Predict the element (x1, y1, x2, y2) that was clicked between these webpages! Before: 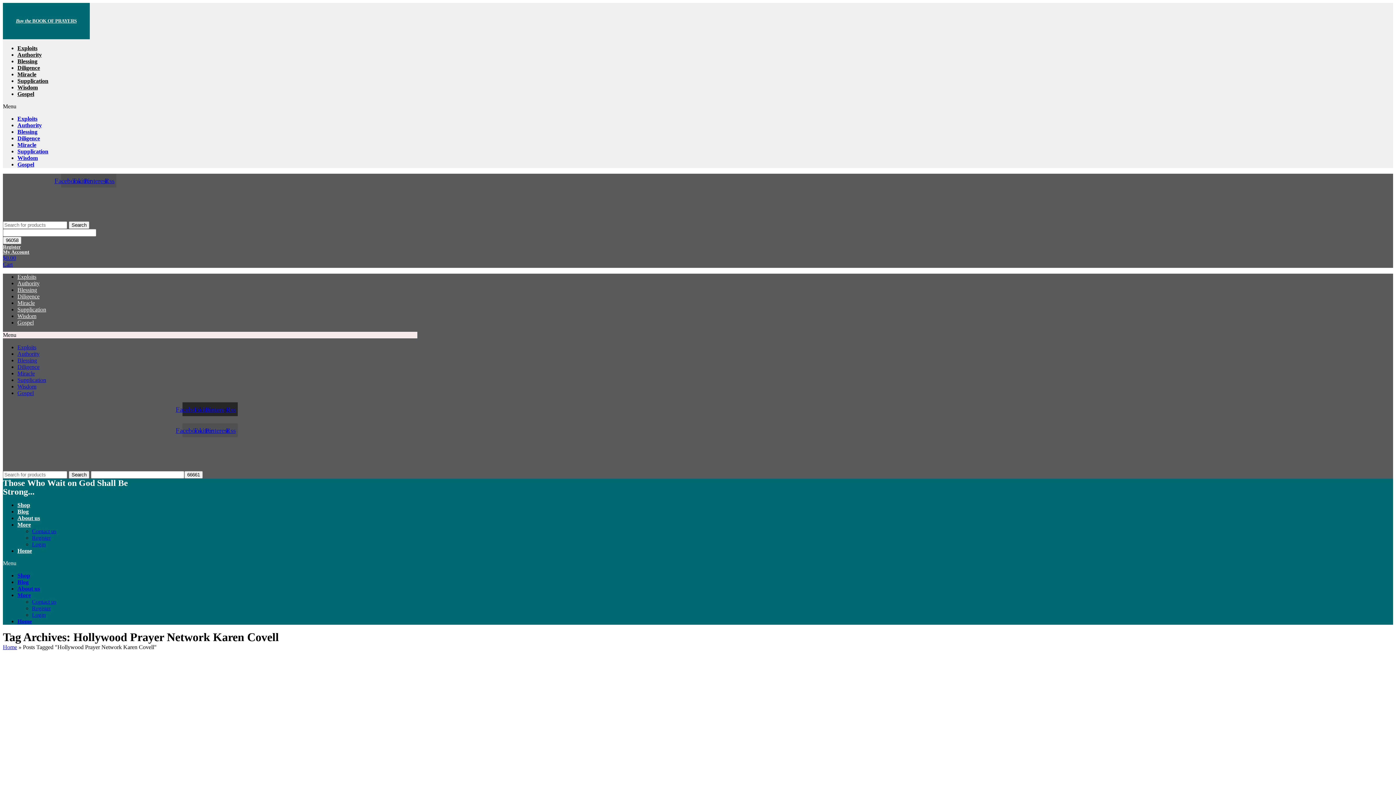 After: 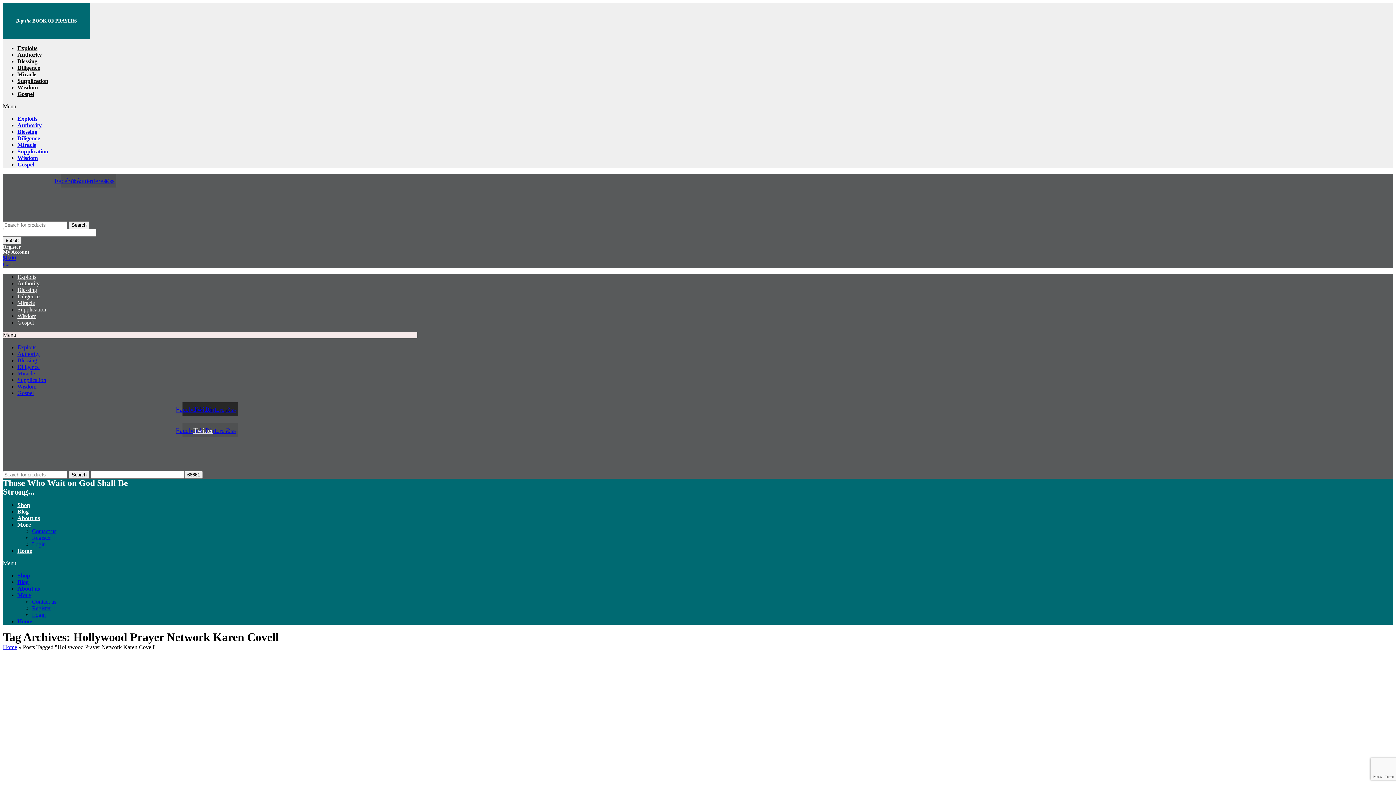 Action: label: Twitter bbox: (196, 423, 210, 437)